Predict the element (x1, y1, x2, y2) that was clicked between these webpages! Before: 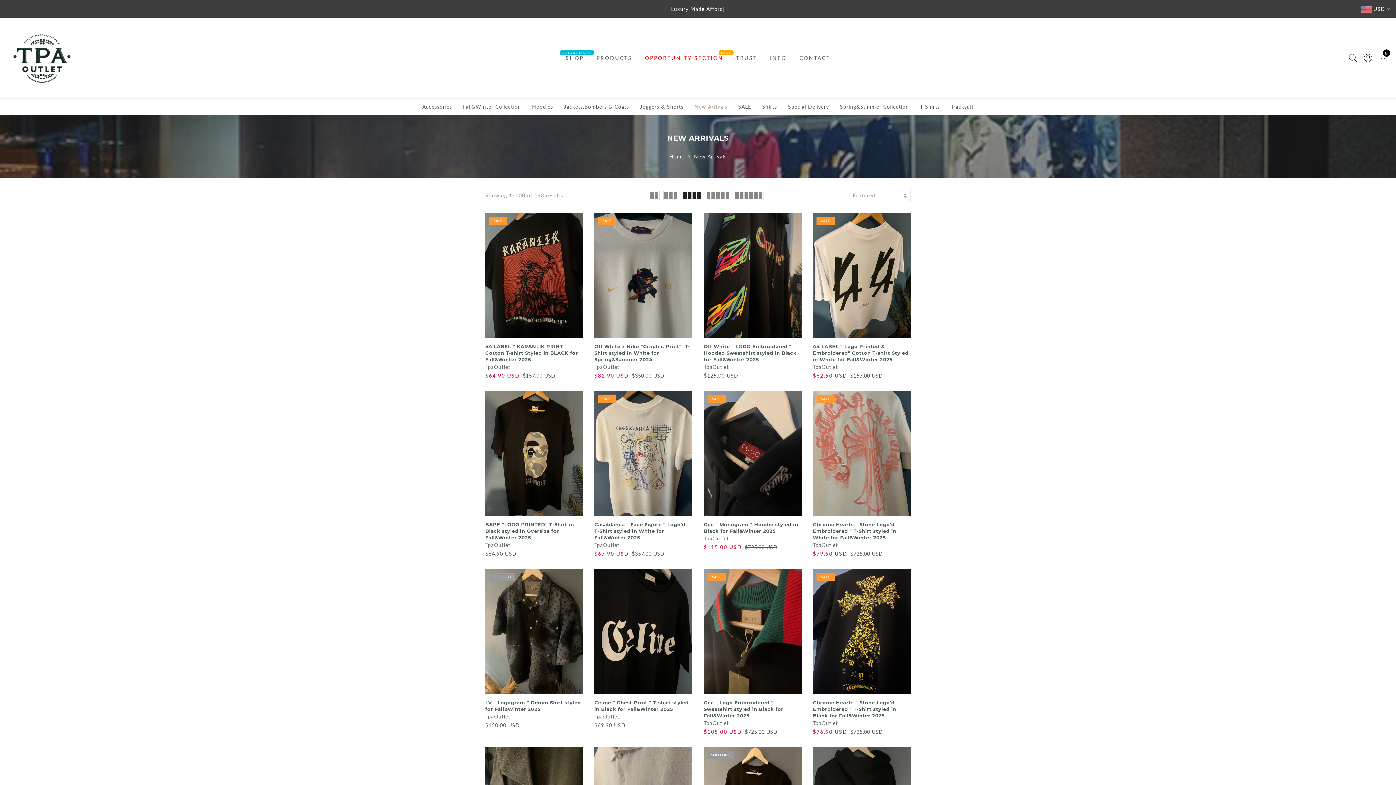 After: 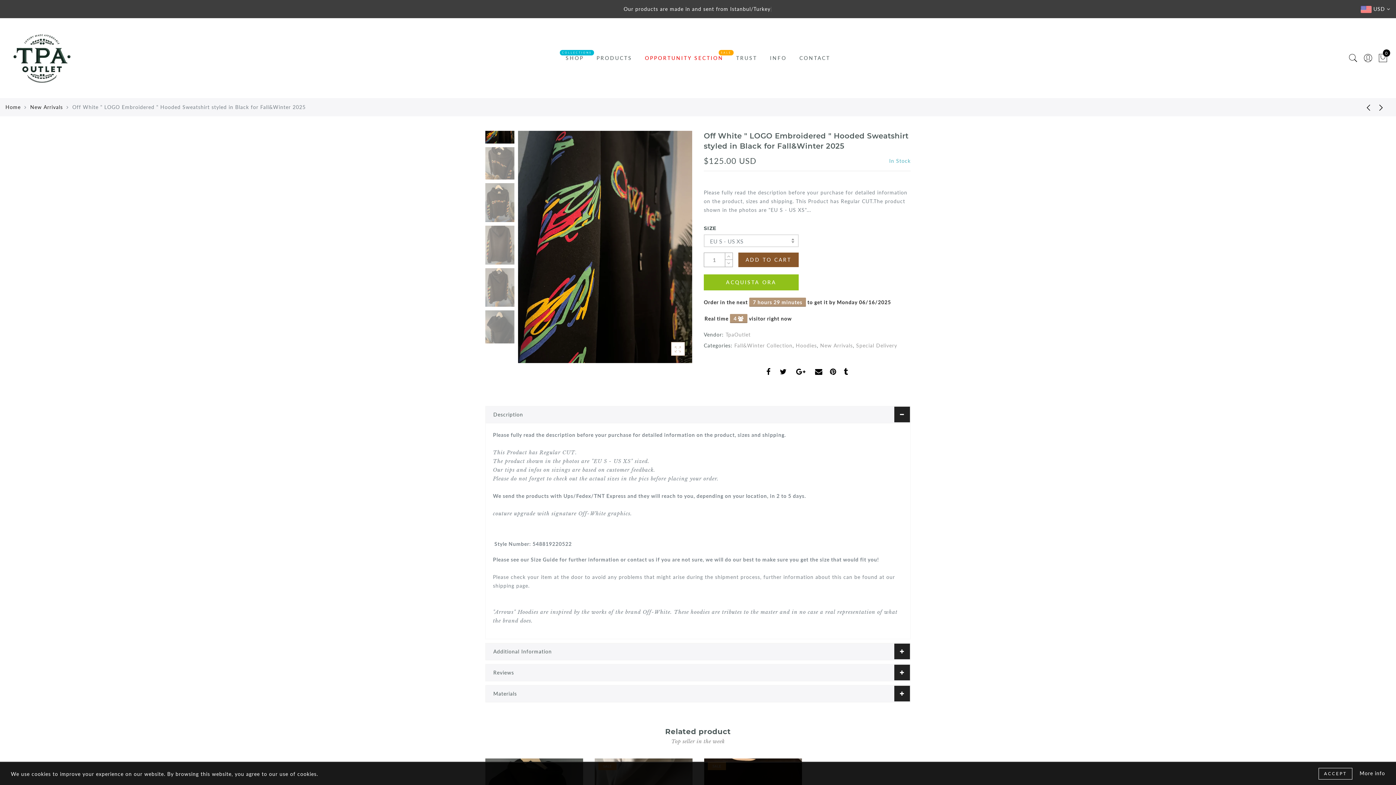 Action: label: Off White " LOGO Embroidered " Hooded Sweatshirt styled in Black for Fall&Winter 2025 bbox: (704, 343, 796, 362)